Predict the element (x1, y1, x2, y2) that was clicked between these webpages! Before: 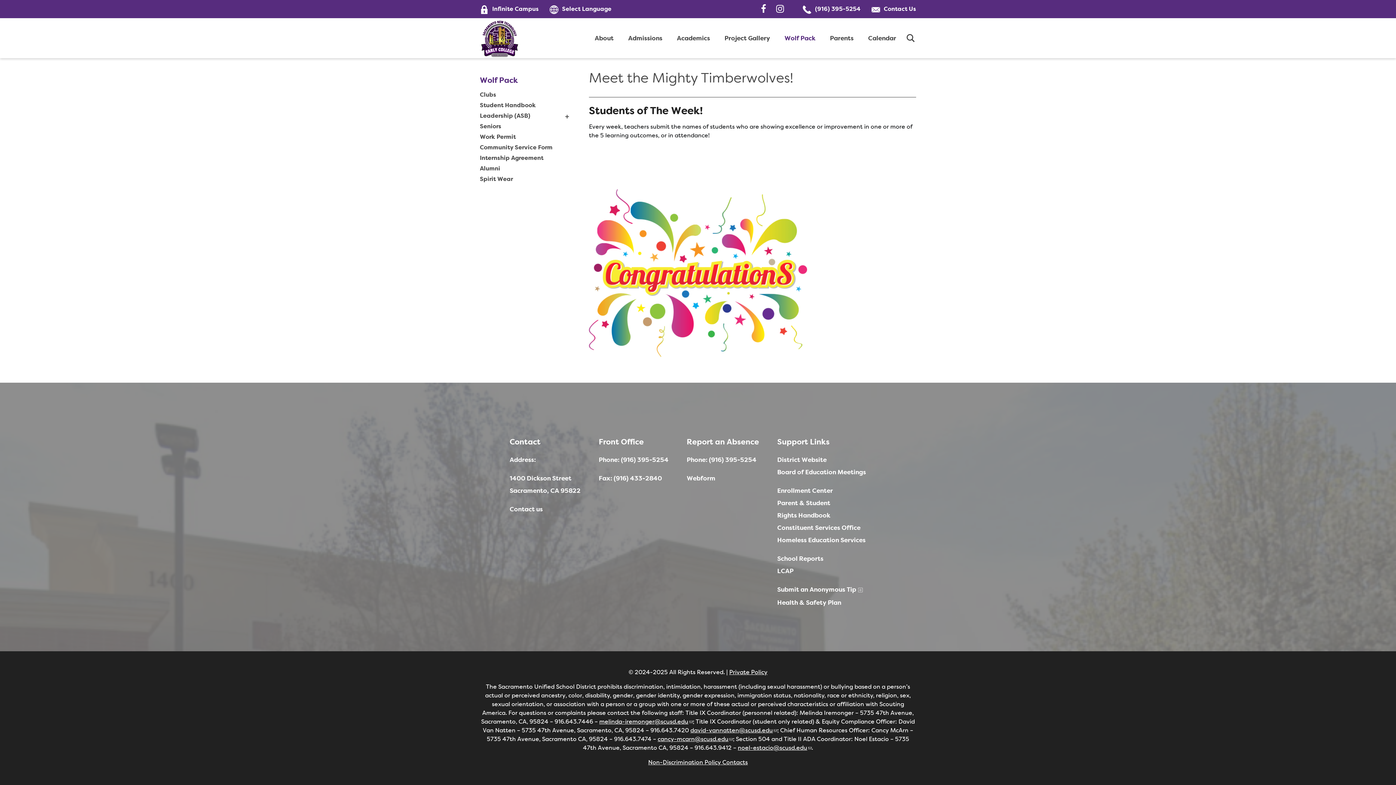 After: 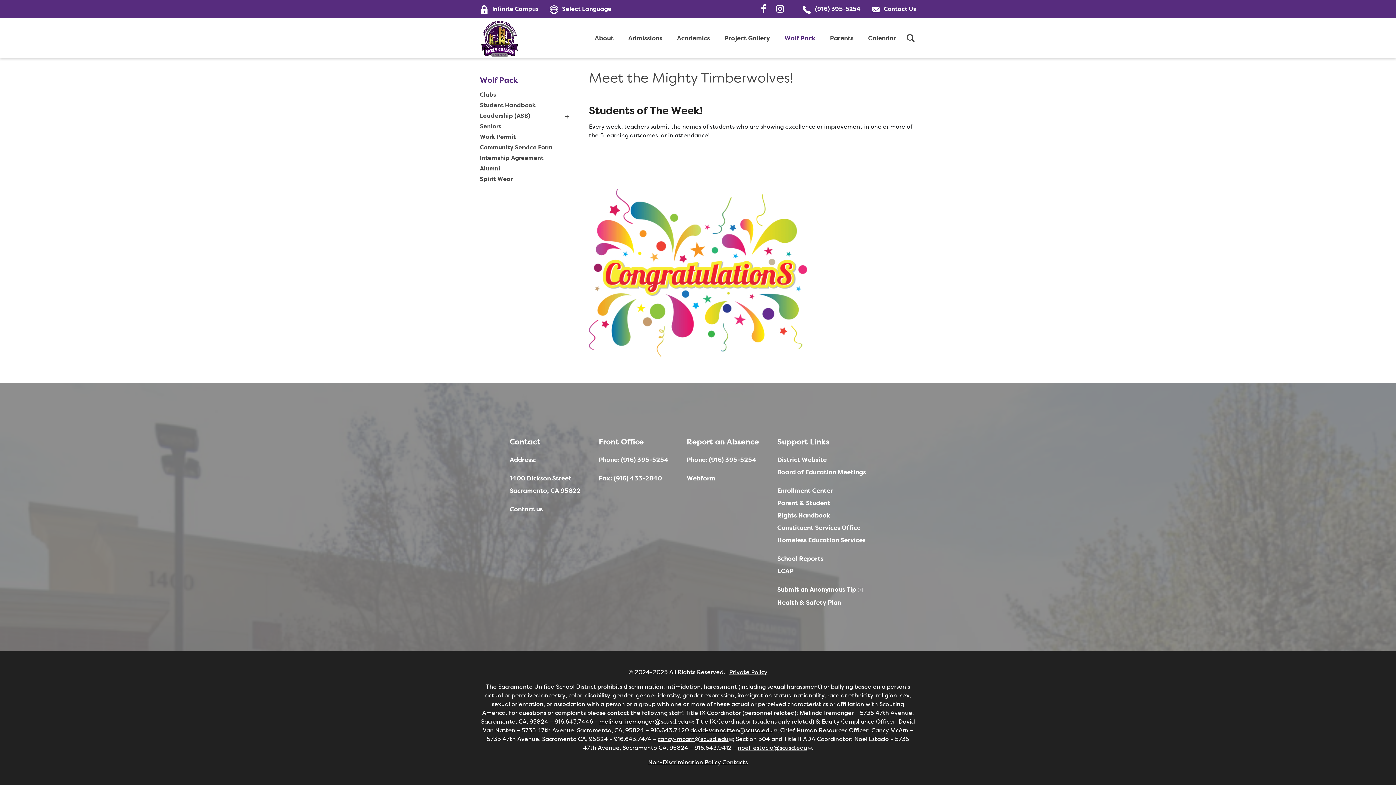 Action: label: david-vannatten@scusd.edu bbox: (690, 727, 773, 734)